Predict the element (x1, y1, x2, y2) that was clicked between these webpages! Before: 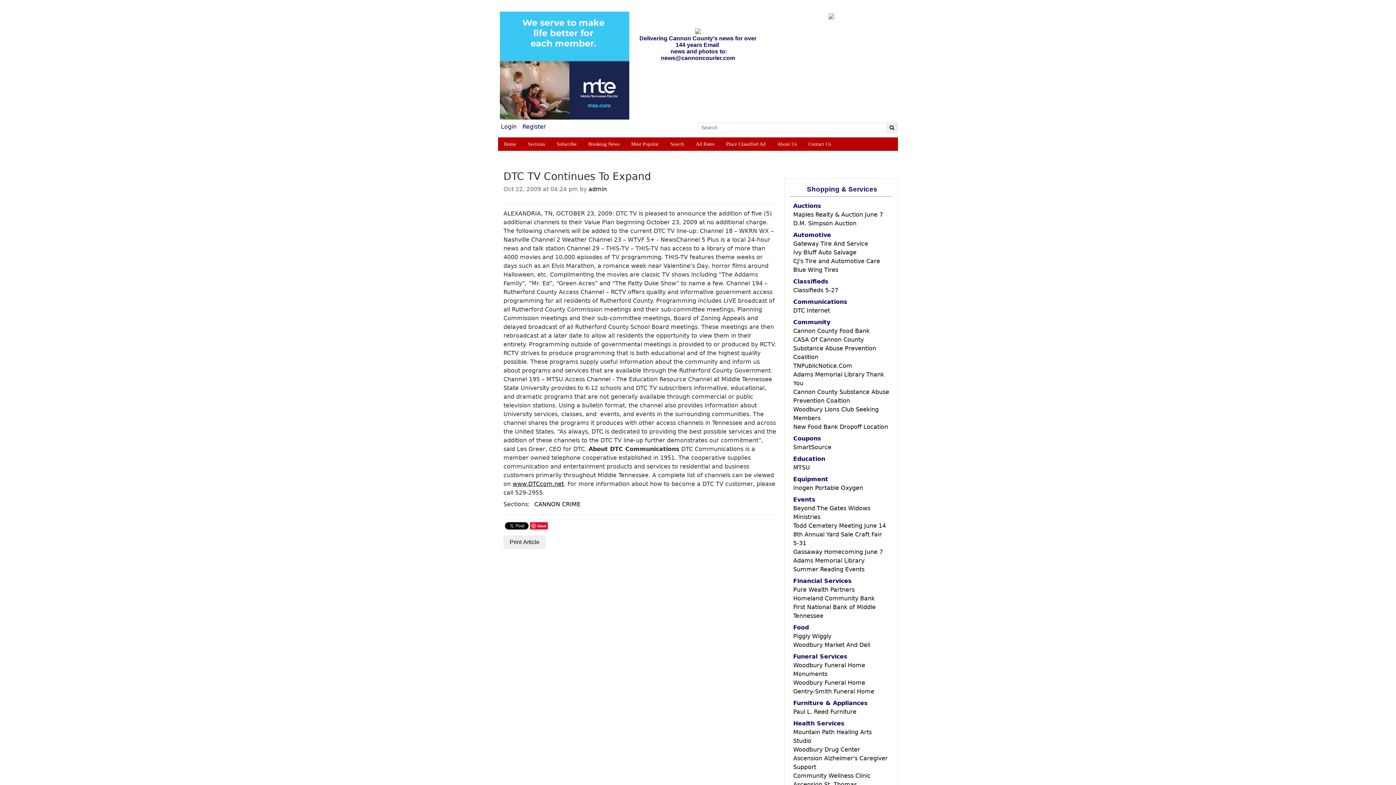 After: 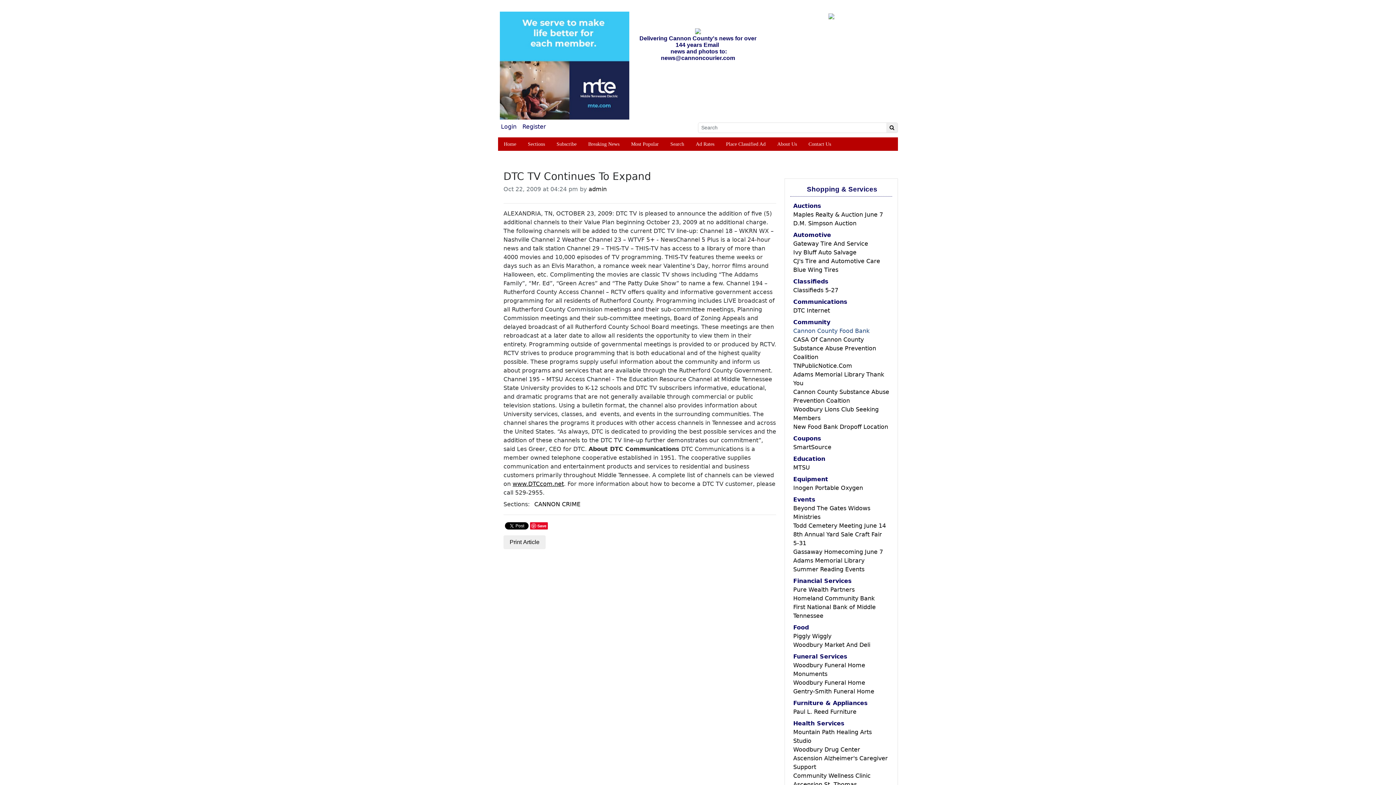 Action: bbox: (793, 327, 869, 334) label: Cannon County Food Bank